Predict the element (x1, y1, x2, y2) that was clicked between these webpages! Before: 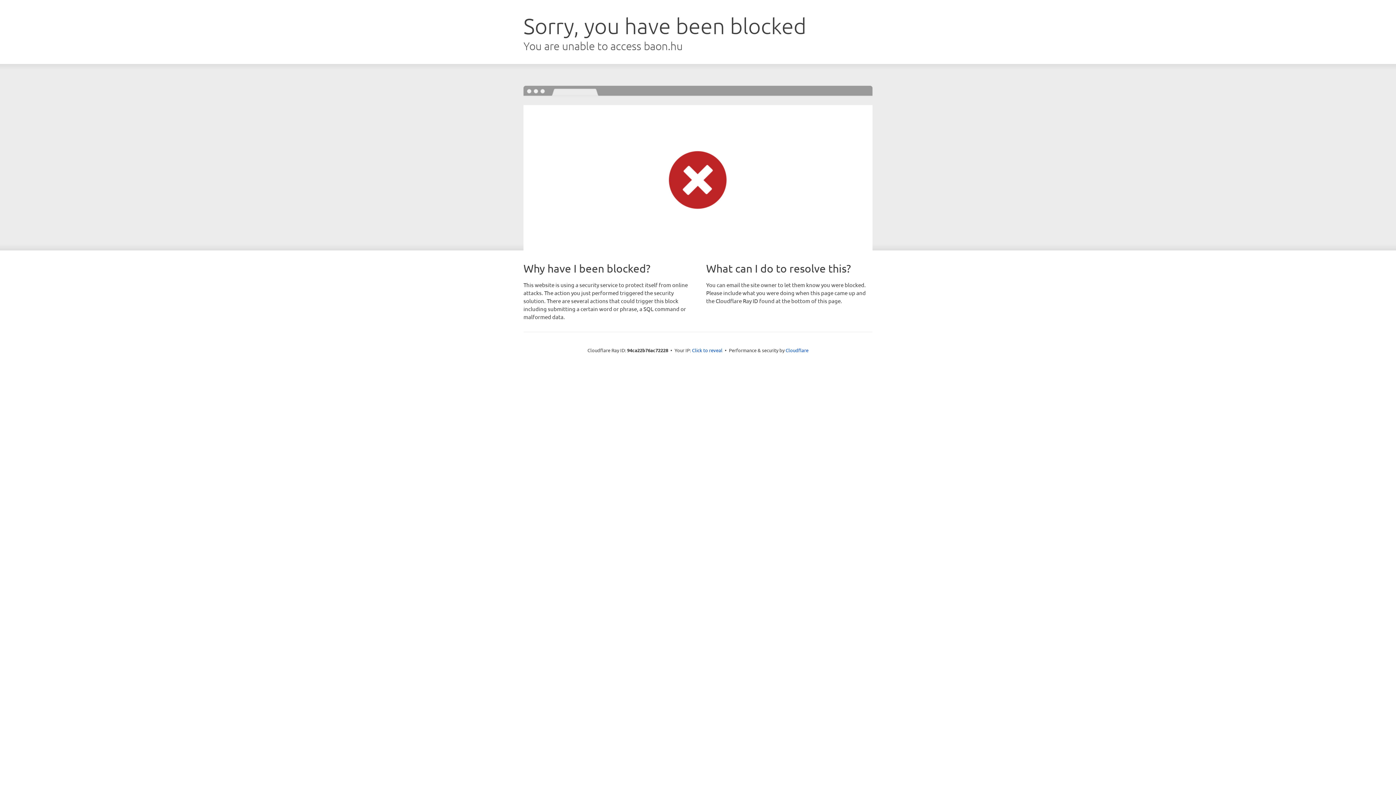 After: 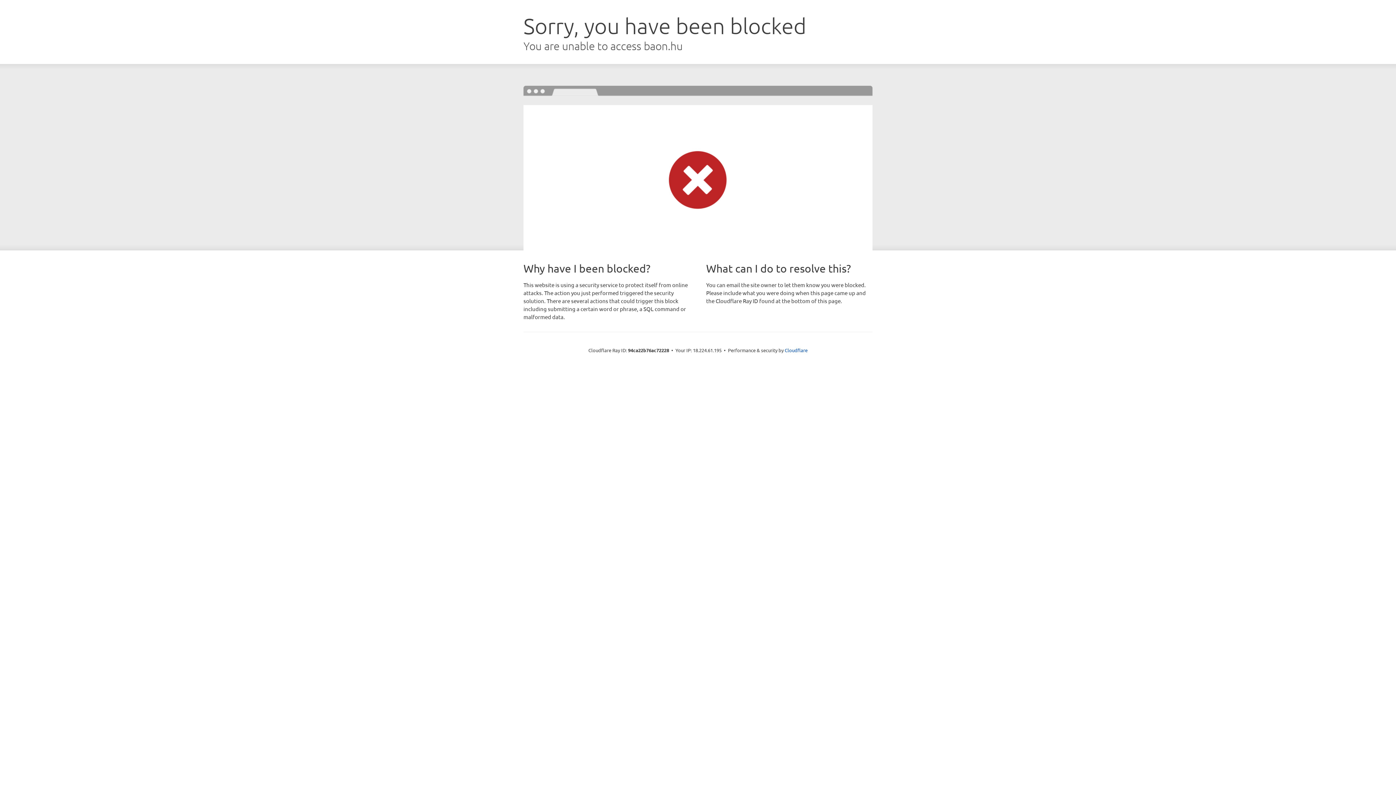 Action: label: Click to reveal bbox: (692, 346, 722, 353)